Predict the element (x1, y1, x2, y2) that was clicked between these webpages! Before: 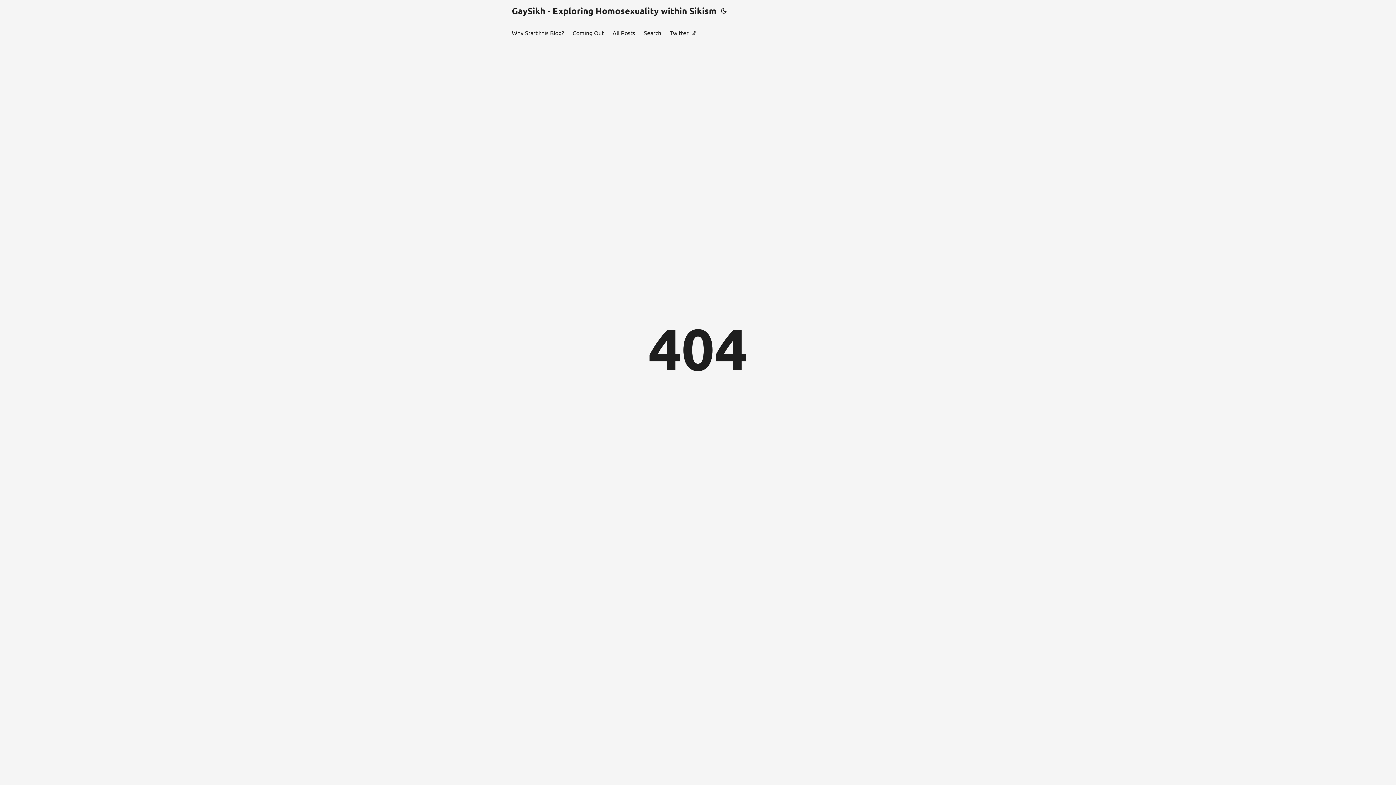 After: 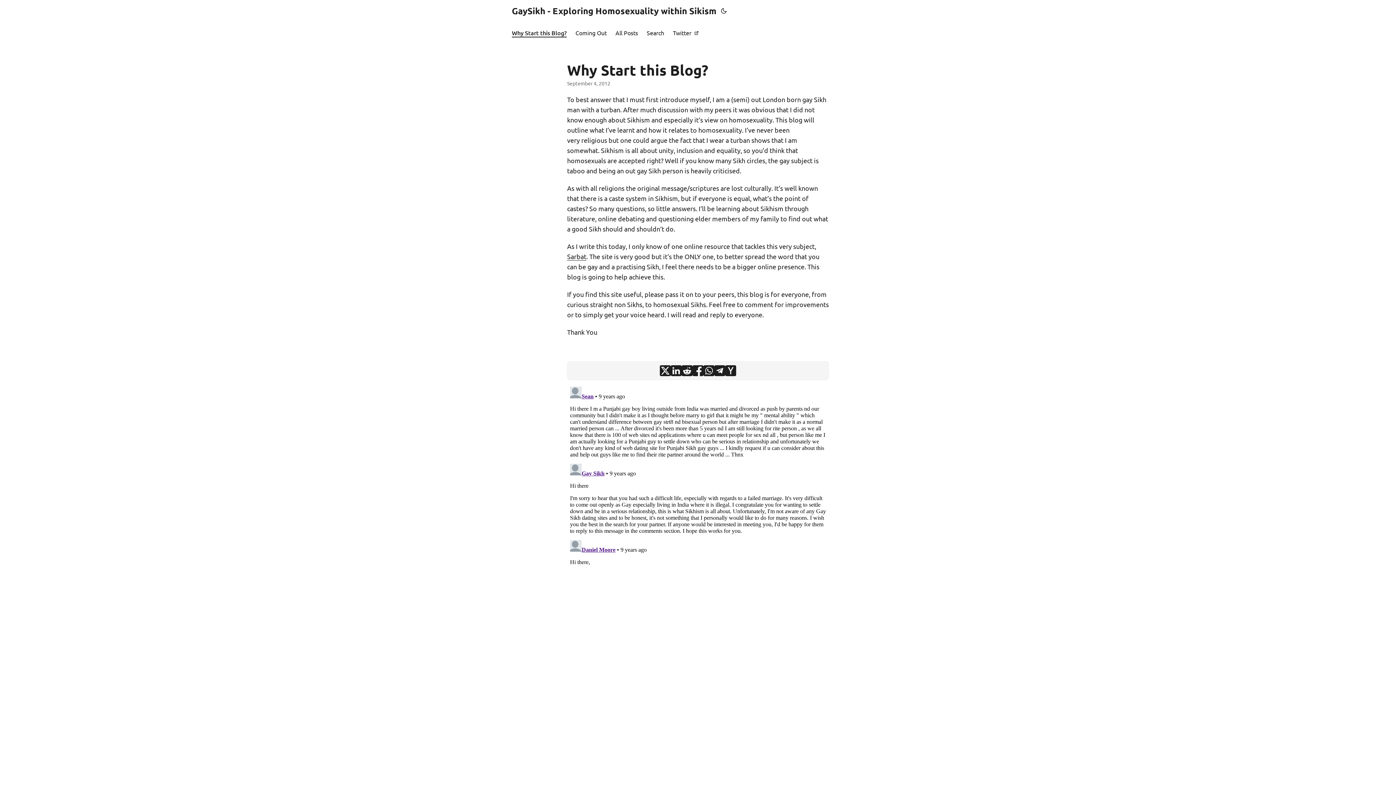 Action: label: Why Start this Blog? bbox: (512, 21, 564, 43)